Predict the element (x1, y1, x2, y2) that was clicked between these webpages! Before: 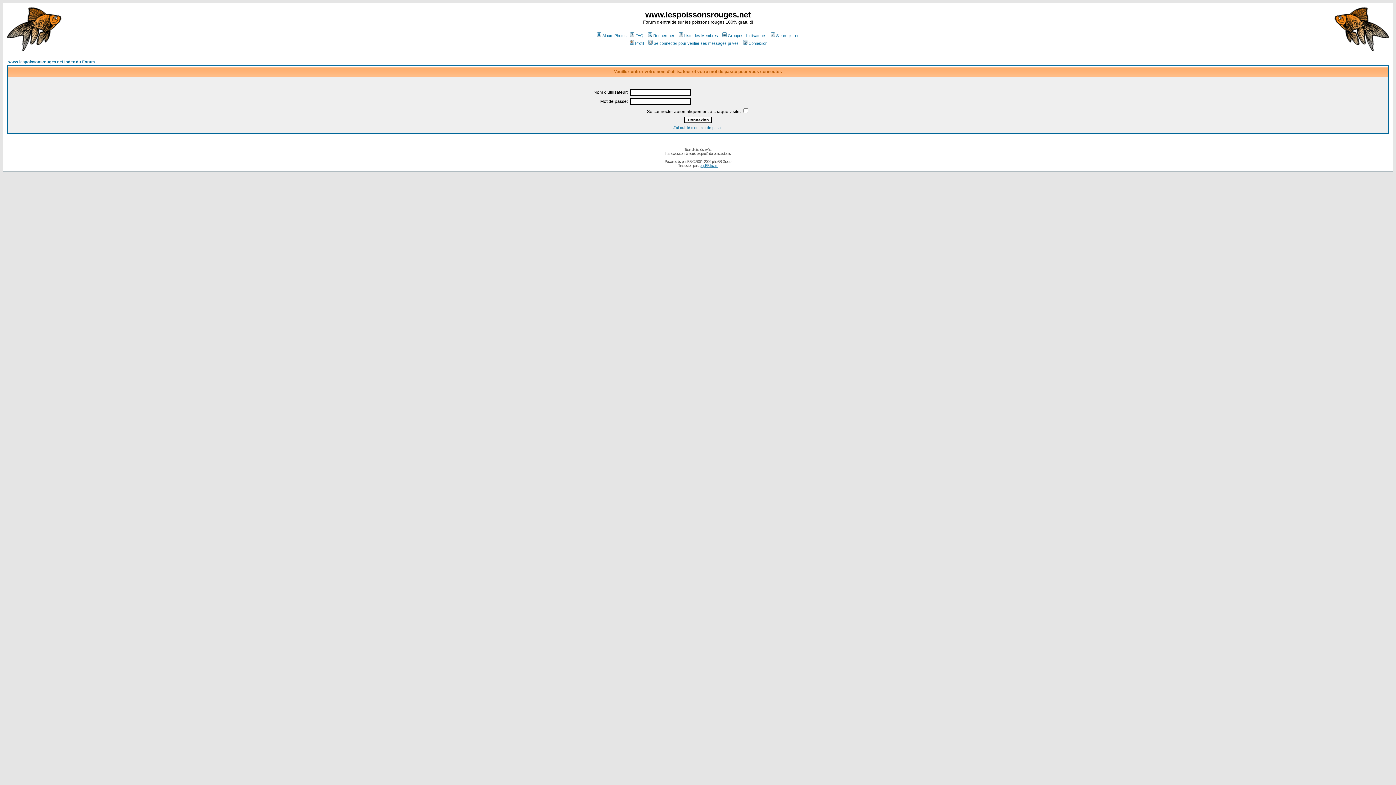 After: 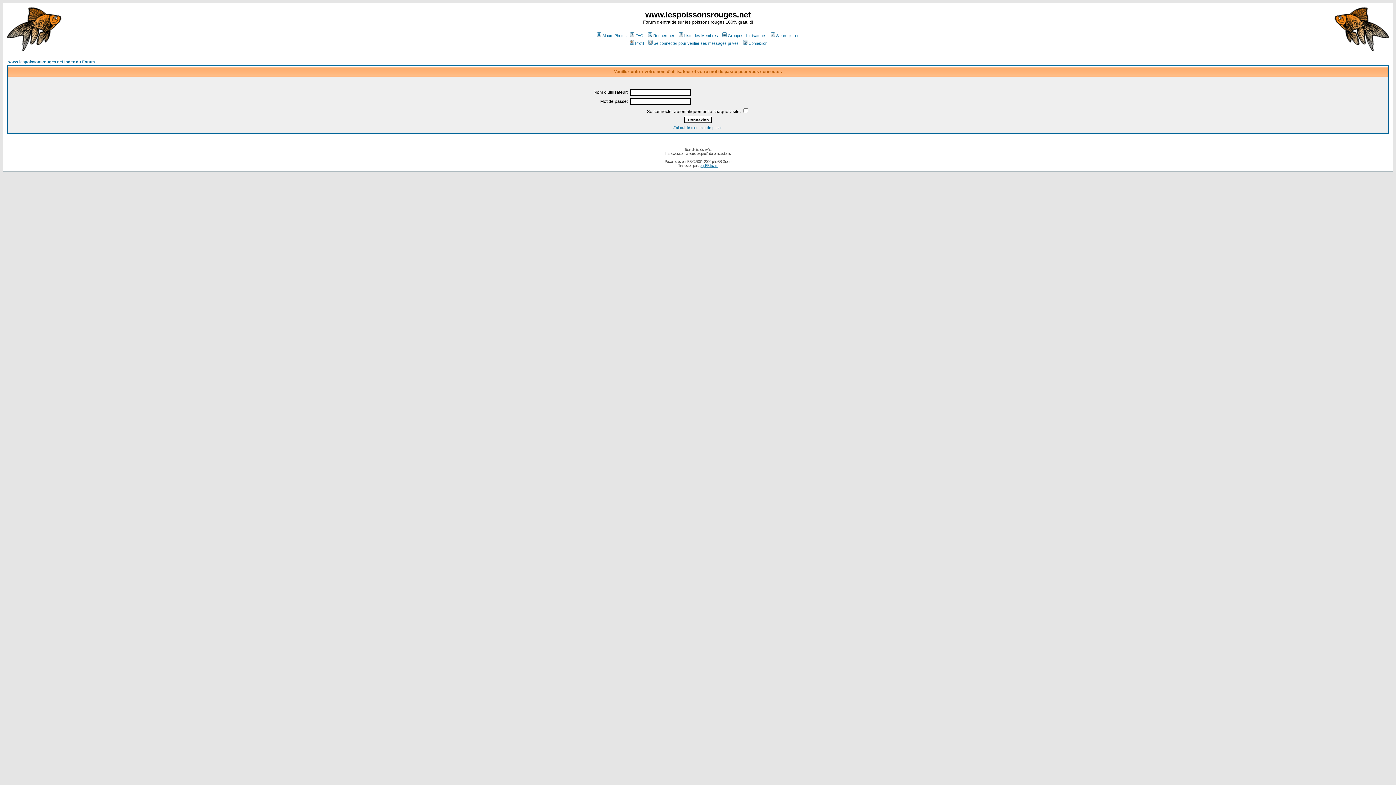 Action: label: Profil bbox: (628, 41, 644, 45)